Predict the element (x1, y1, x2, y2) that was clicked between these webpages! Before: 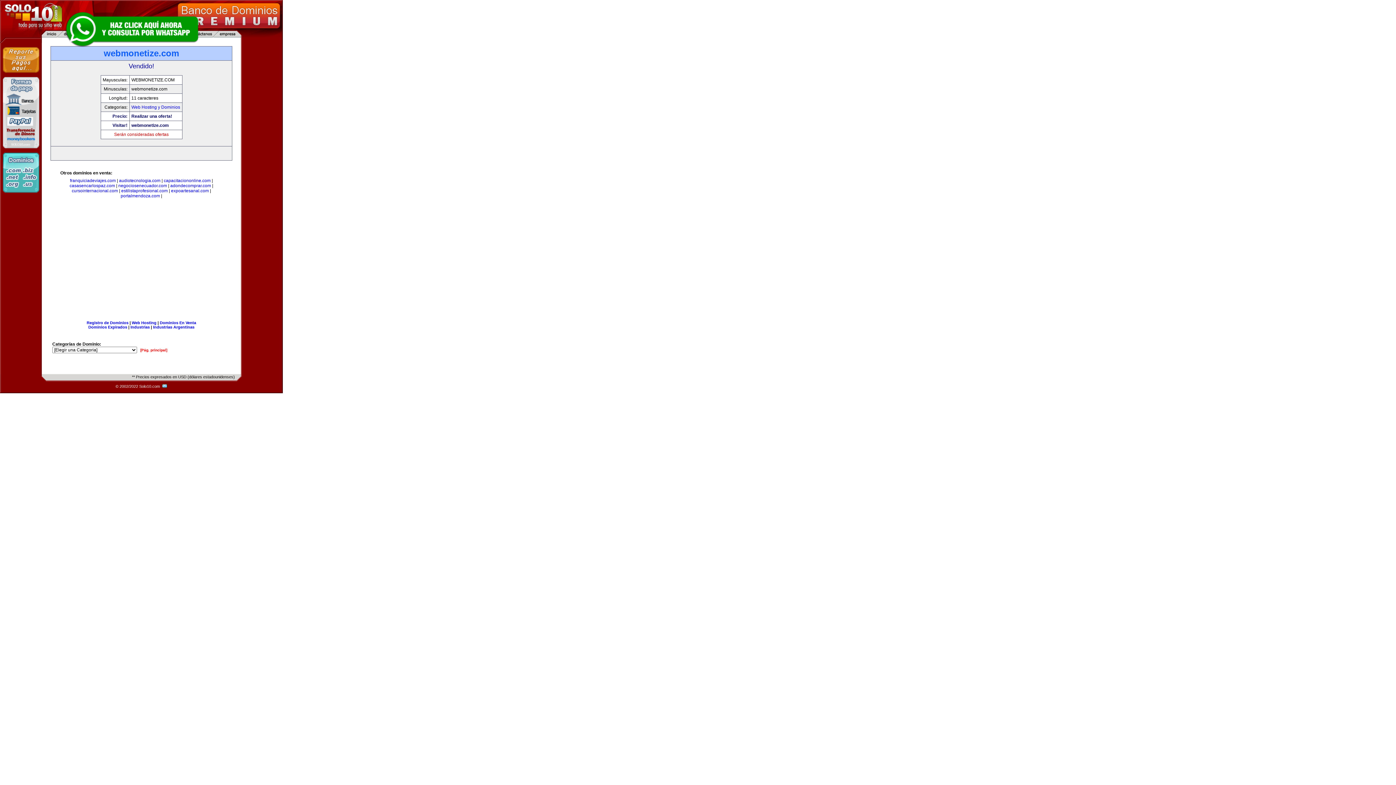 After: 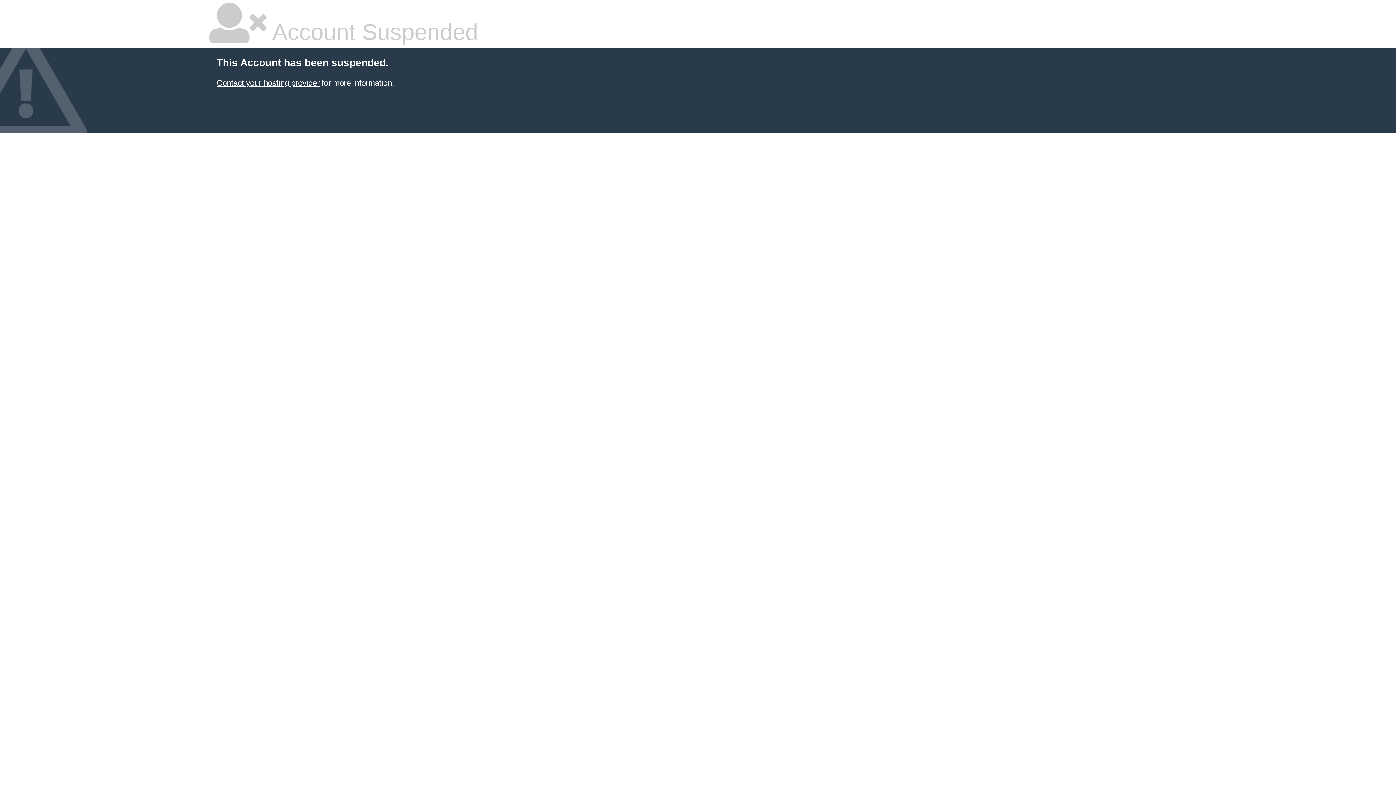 Action: bbox: (153, 325, 194, 329) label: Industrias Argentinas